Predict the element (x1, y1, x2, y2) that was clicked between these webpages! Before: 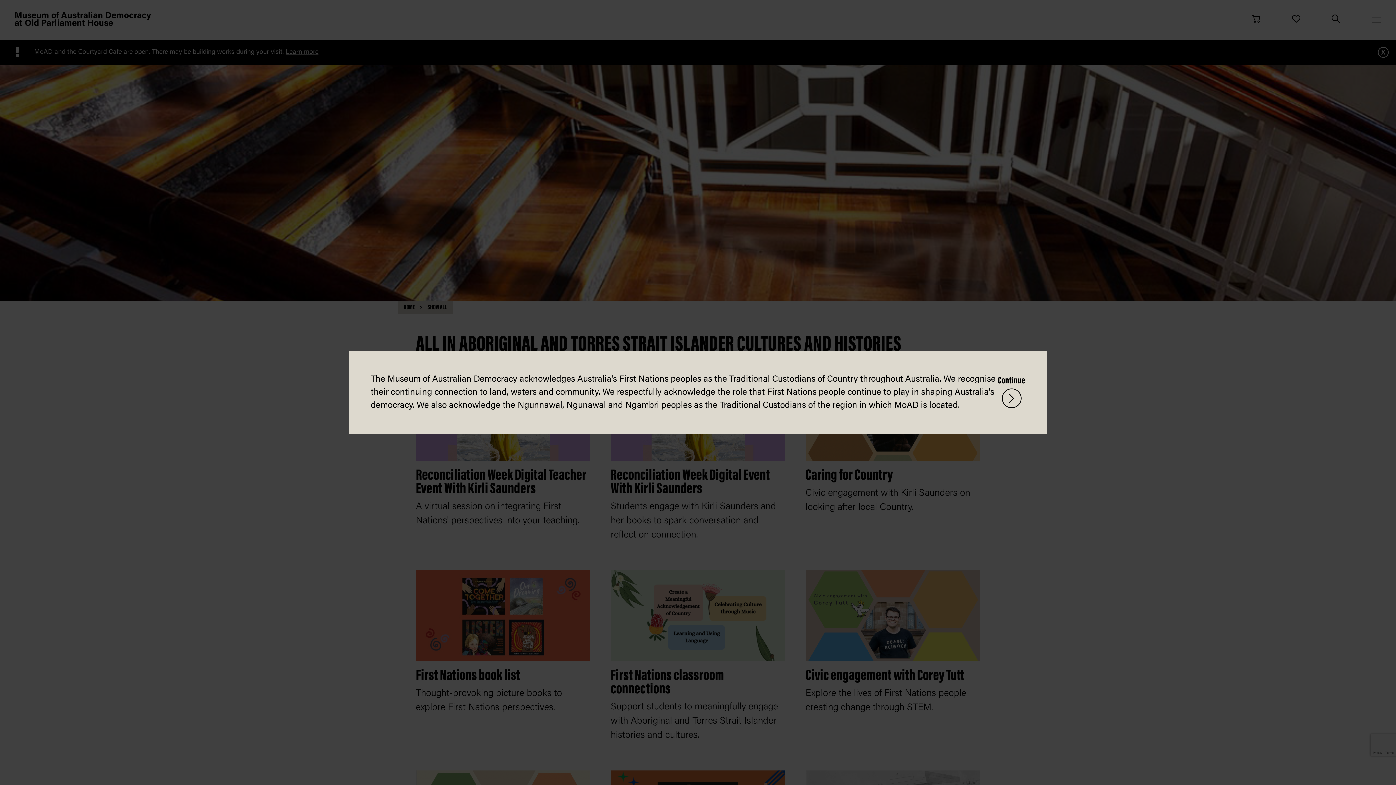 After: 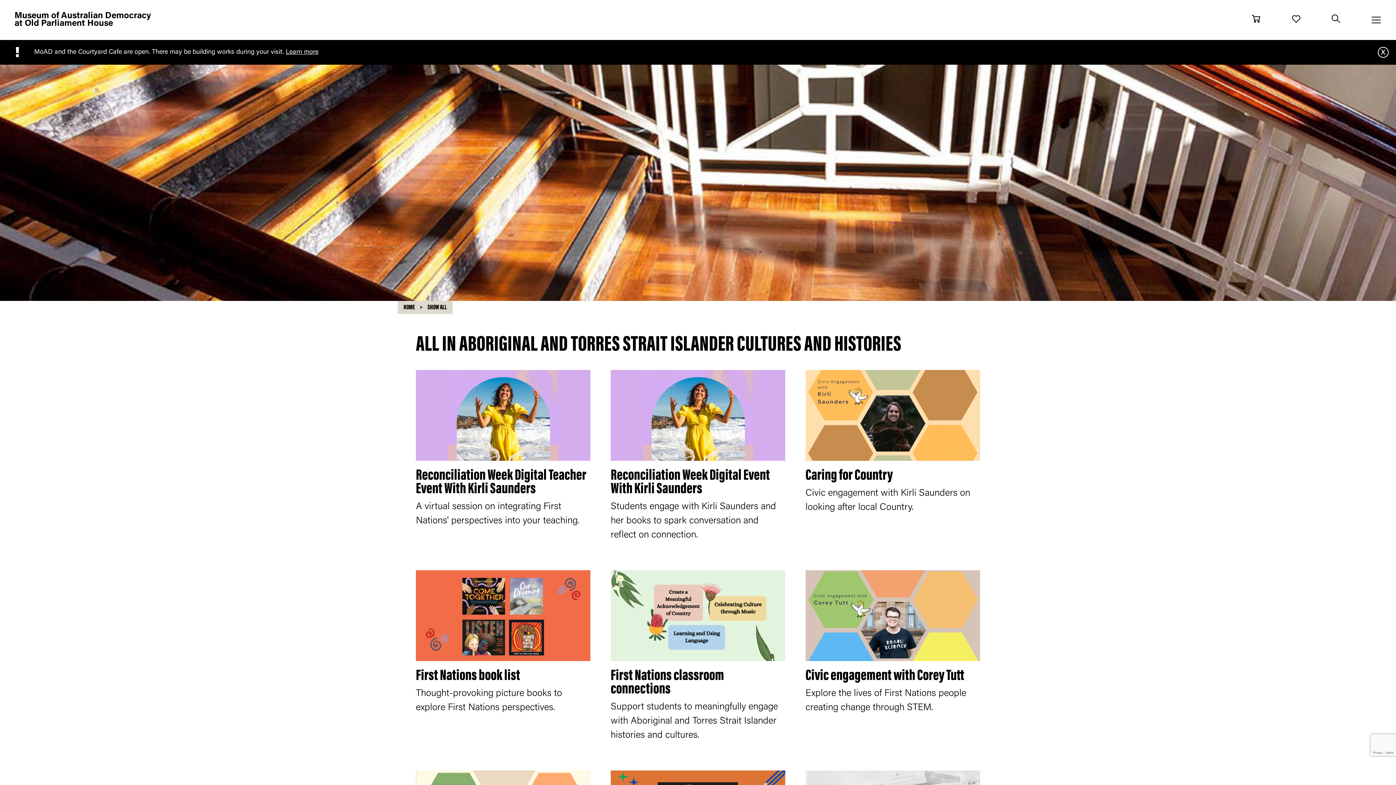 Action: bbox: (1002, 388, 1021, 408)